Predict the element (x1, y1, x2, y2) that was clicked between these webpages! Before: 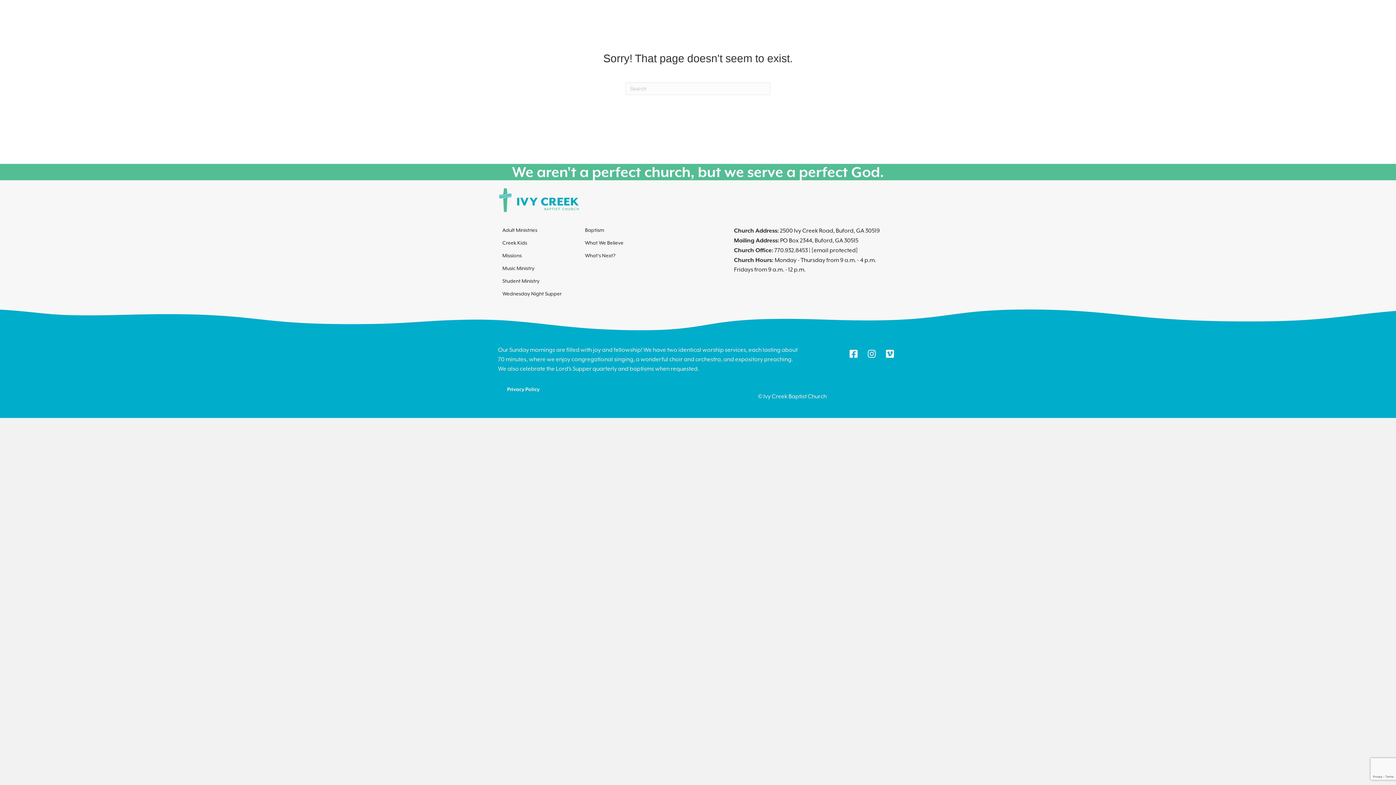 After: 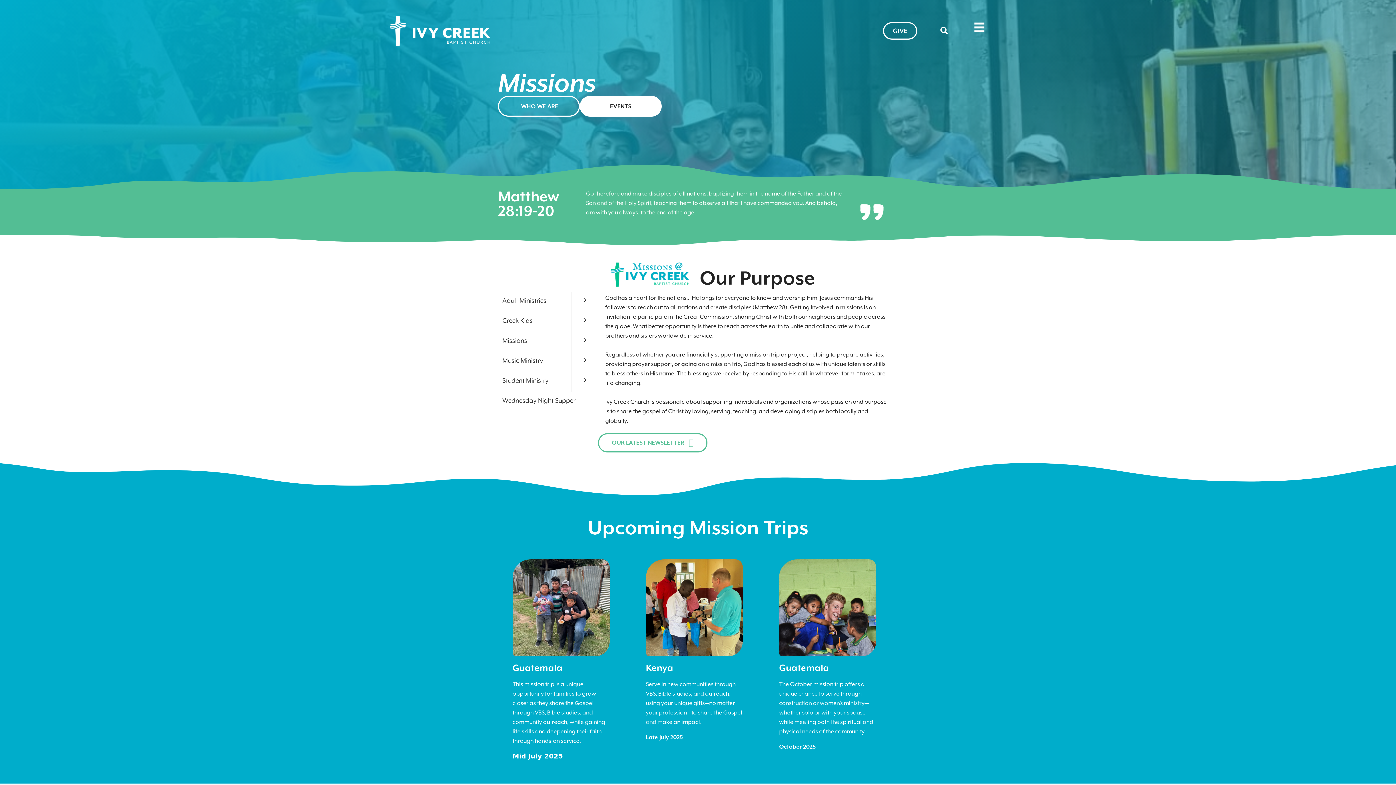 Action: bbox: (498, 249, 577, 262) label: Missions